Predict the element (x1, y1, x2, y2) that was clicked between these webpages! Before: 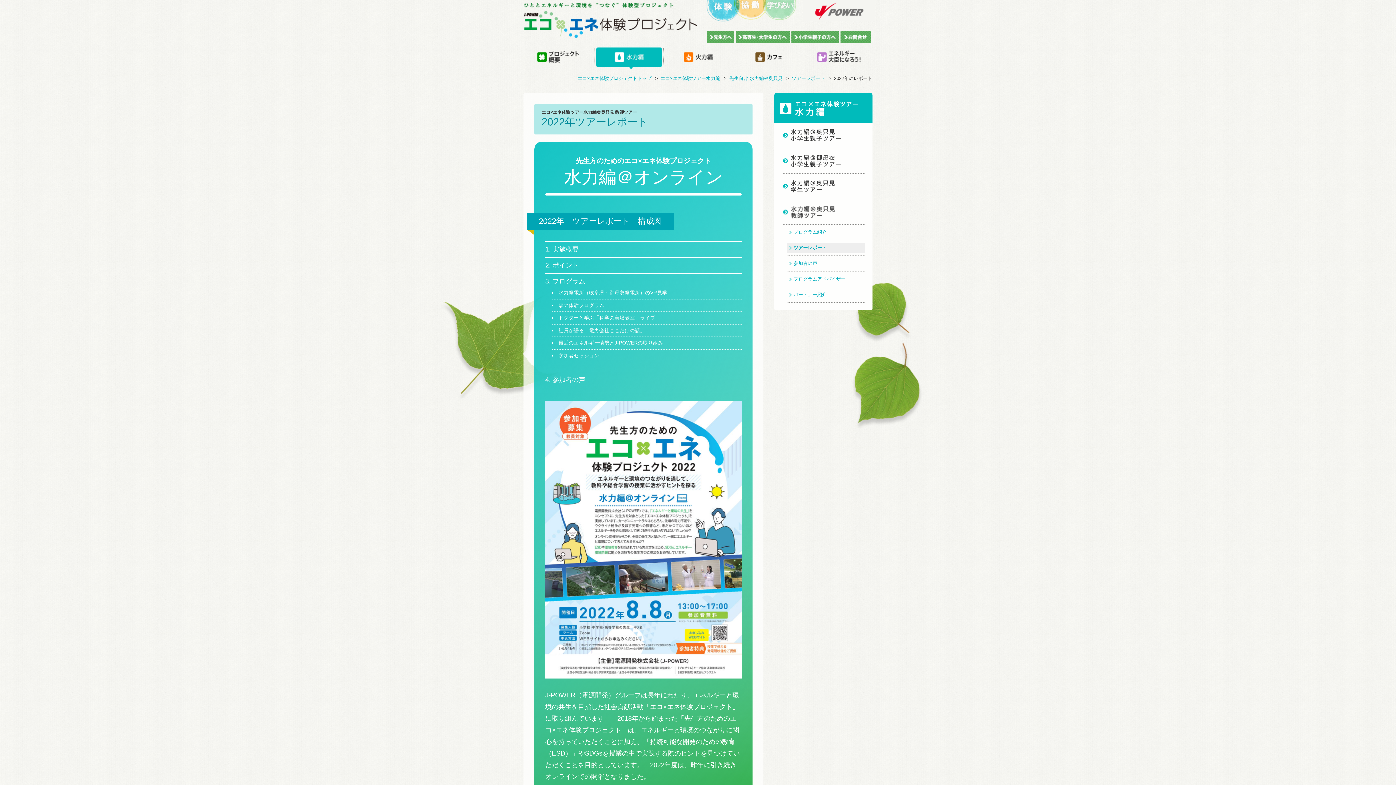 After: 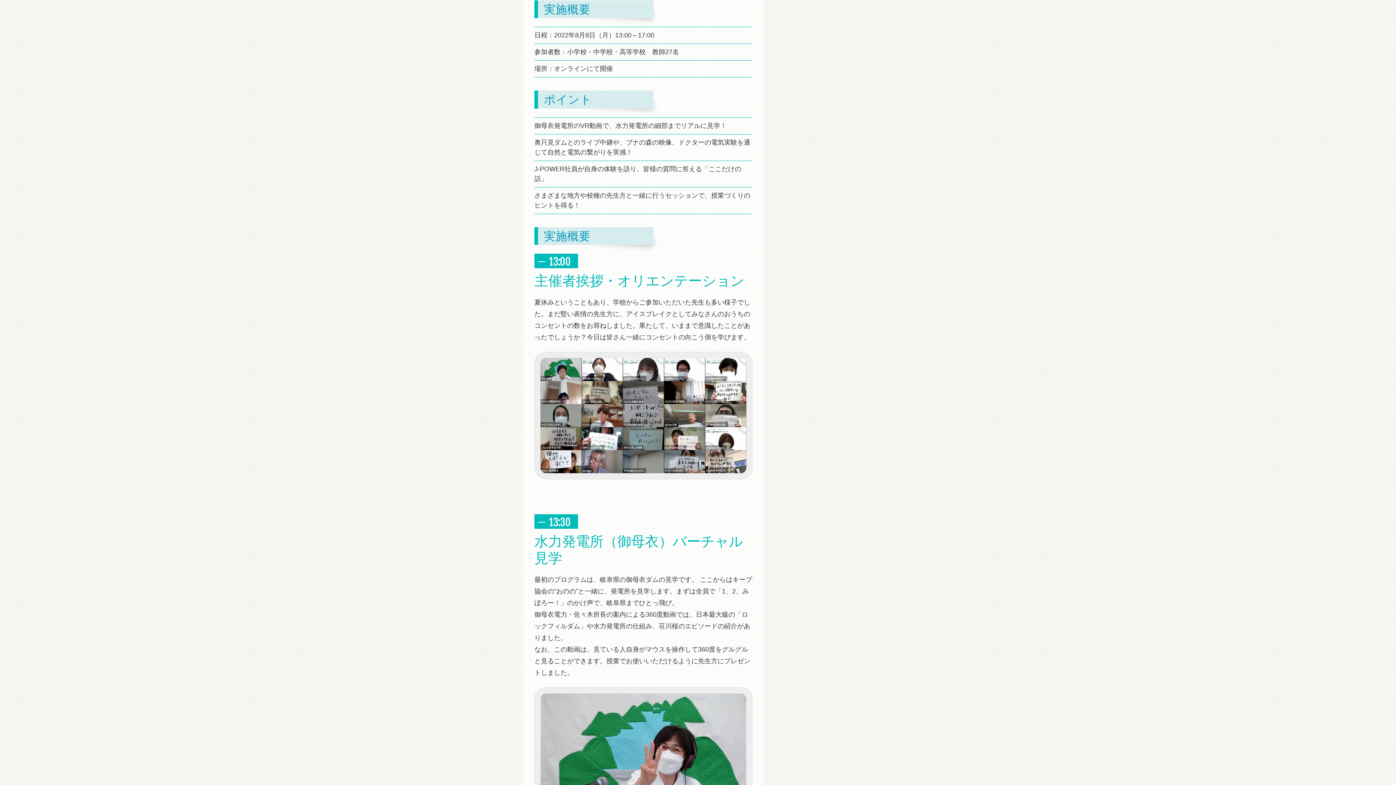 Action: label: 実施概要 bbox: (552, 245, 578, 253)